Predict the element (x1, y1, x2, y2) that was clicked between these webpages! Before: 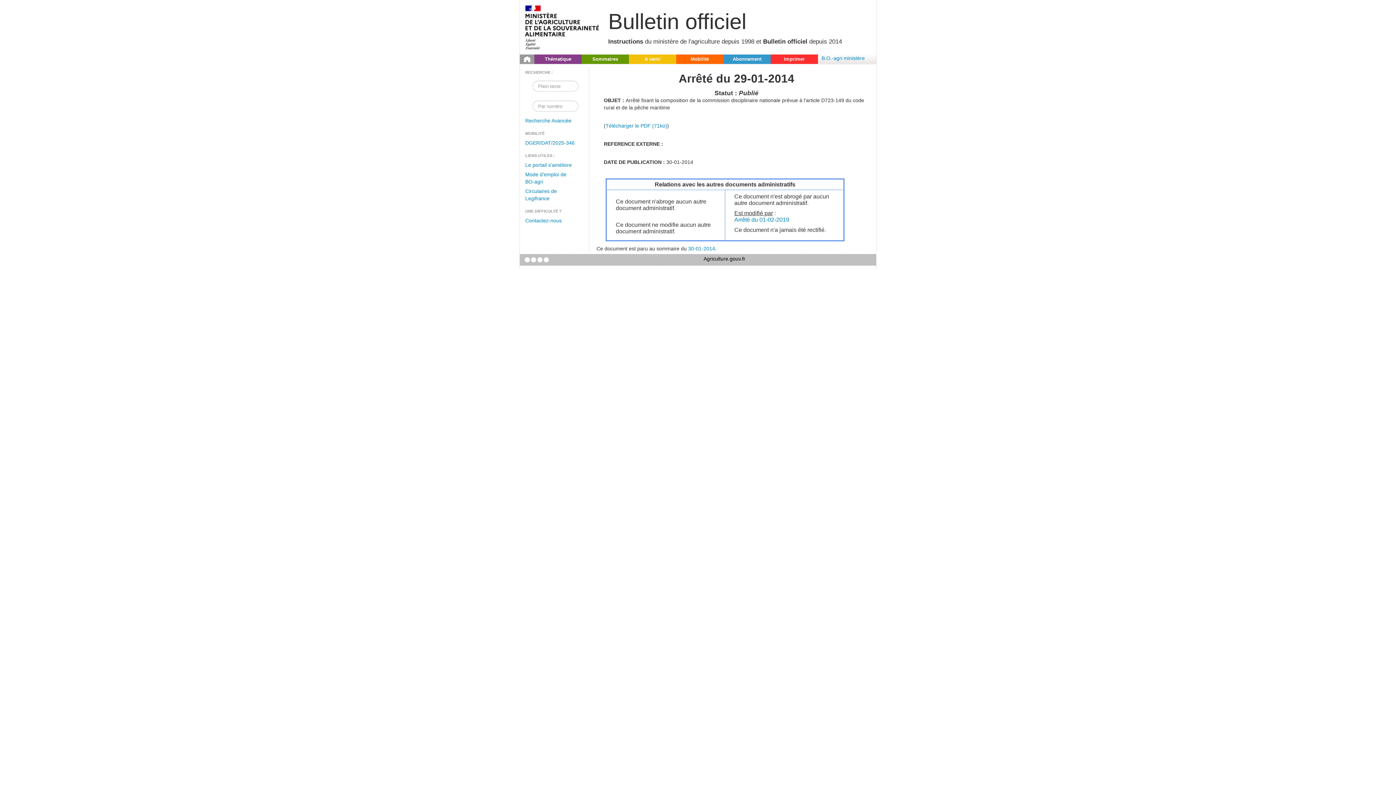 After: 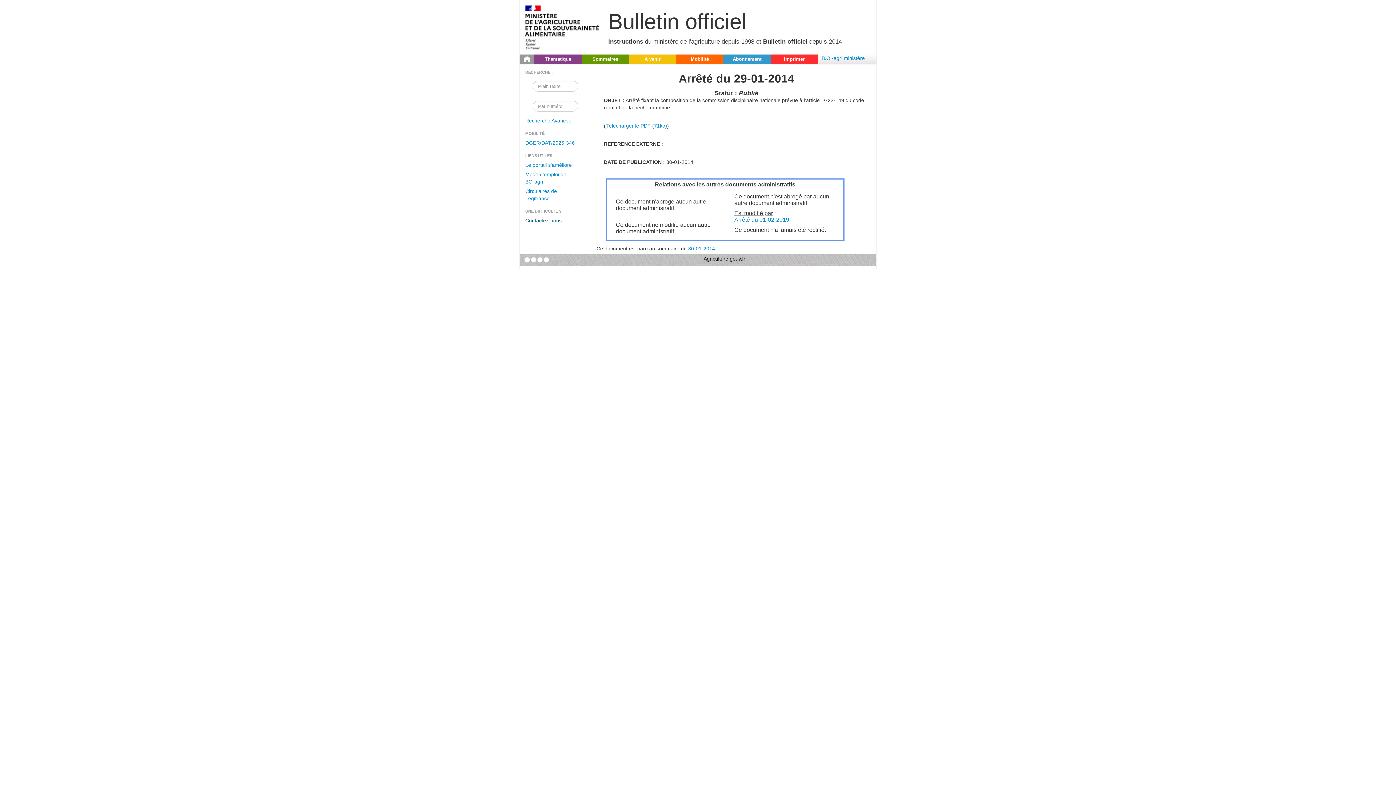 Action: bbox: (520, 216, 581, 225) label: Contactez-nous